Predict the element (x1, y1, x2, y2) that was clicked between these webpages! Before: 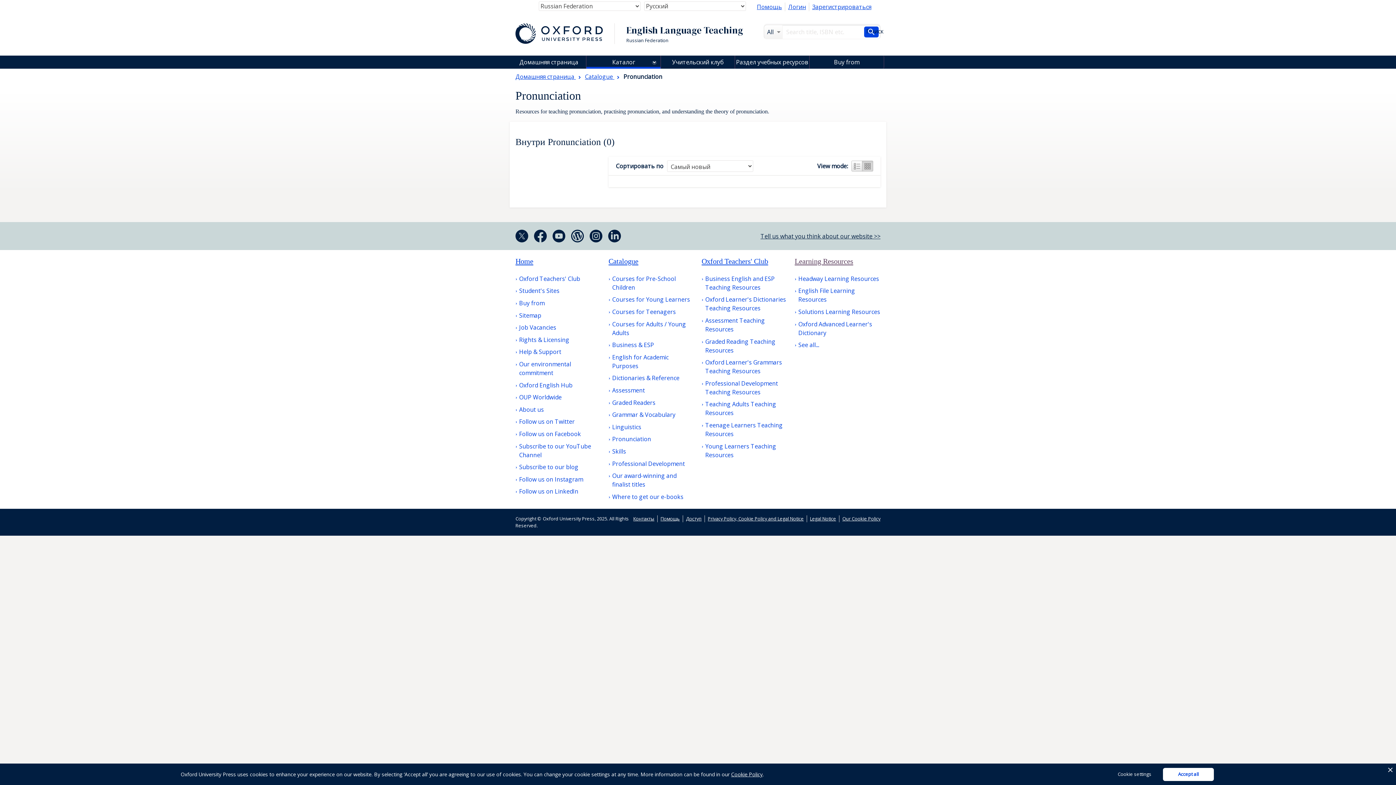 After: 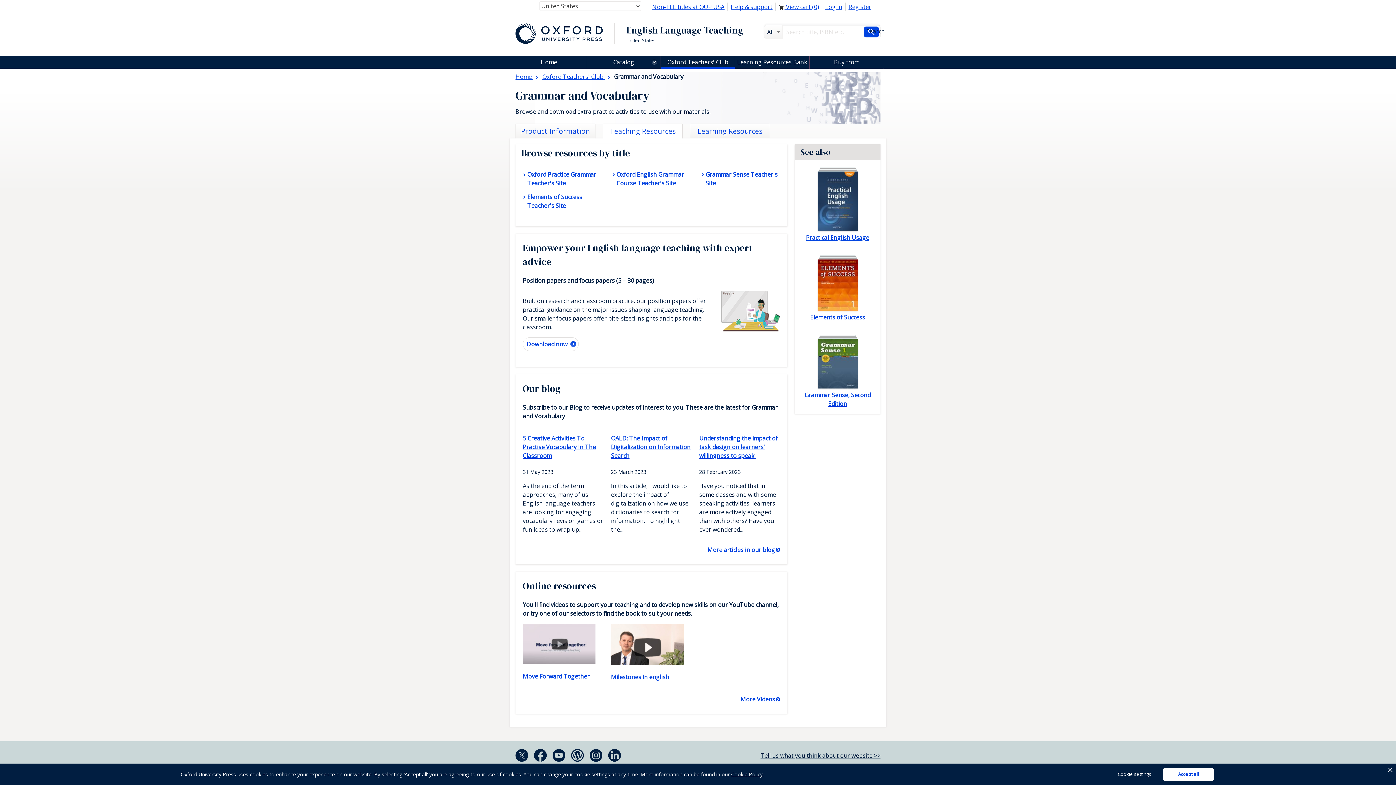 Action: bbox: (701, 358, 787, 375) label: Oxford Learner's Grammars Teaching Resources